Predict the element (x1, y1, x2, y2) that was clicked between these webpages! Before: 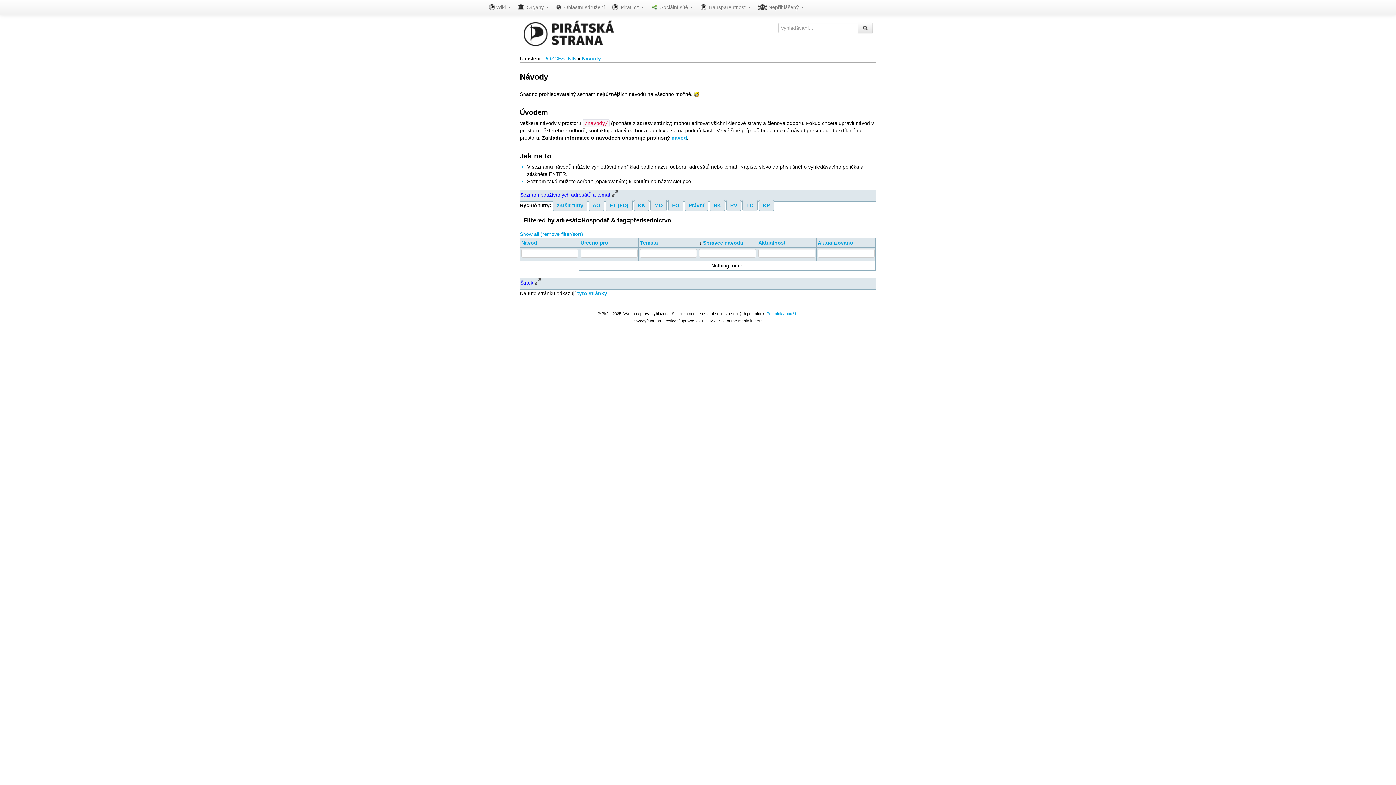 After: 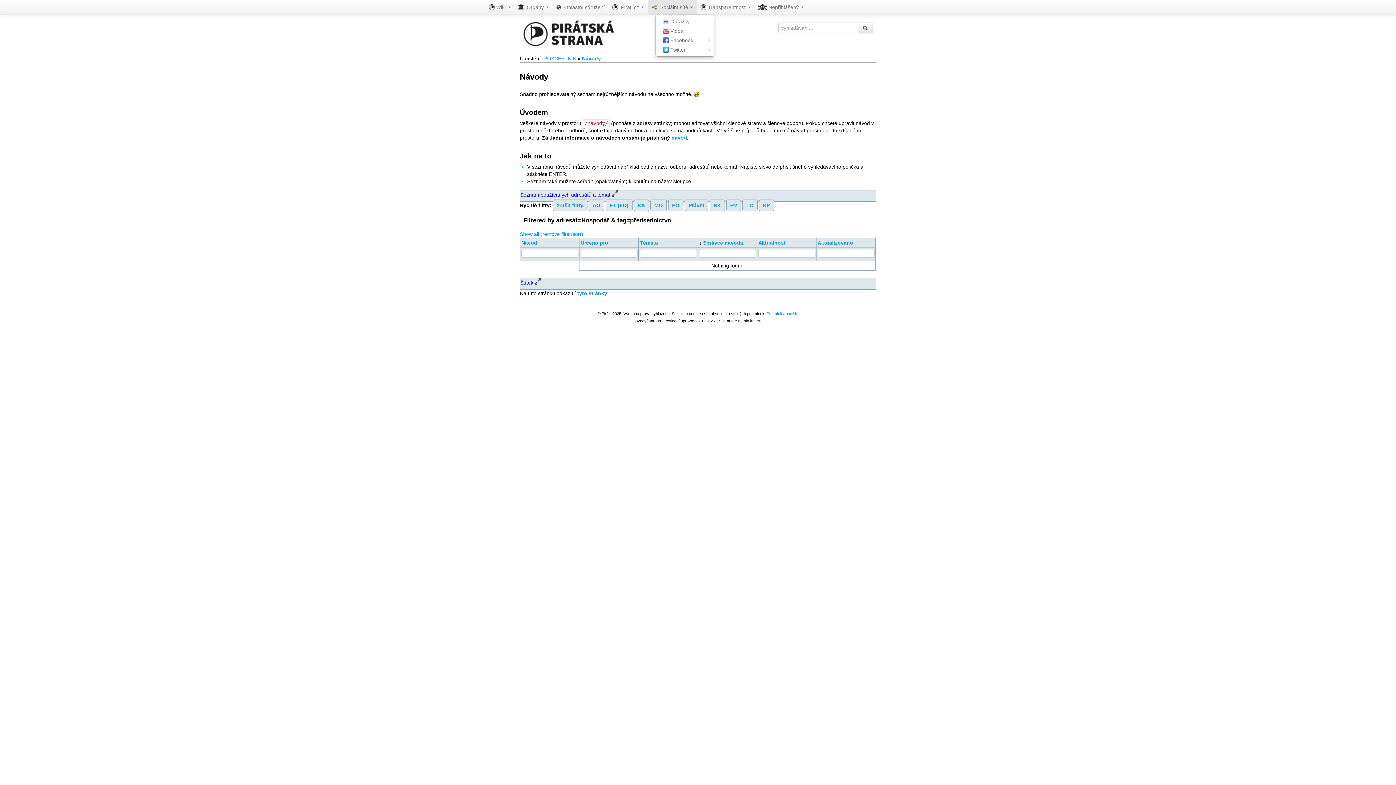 Action: bbox: (648, 0, 697, 14) label:   Sociální sítě 